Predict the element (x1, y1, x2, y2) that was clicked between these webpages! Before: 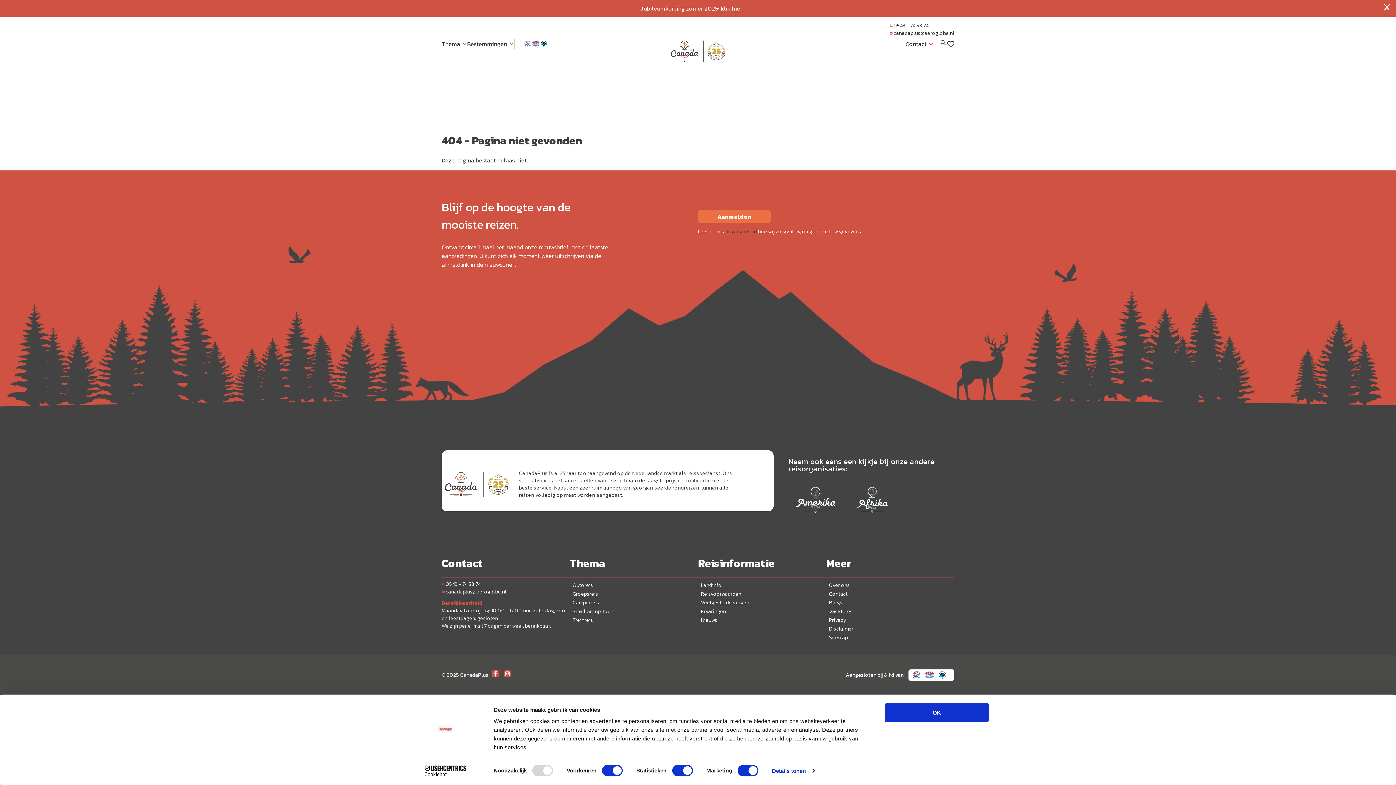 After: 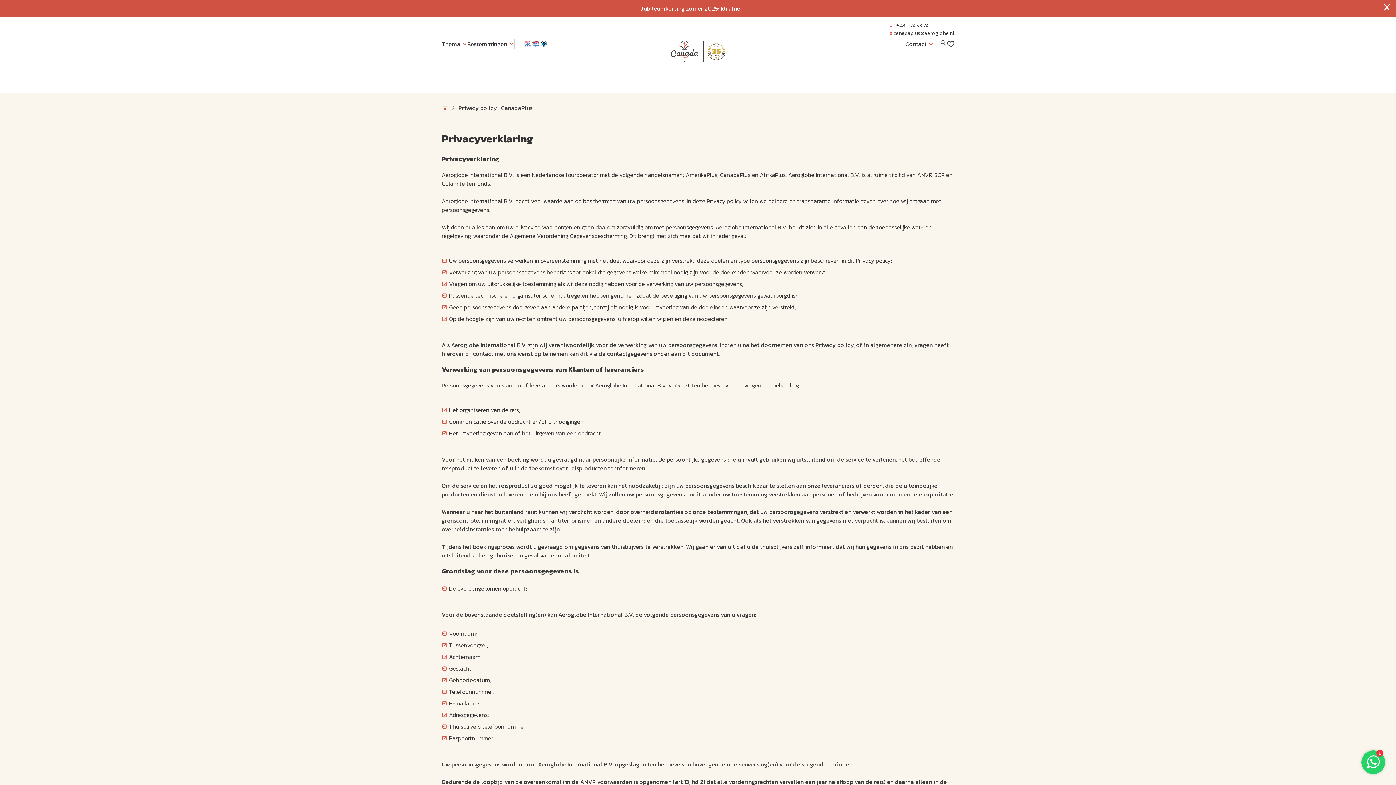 Action: bbox: (725, 228, 757, 235) label: privacybeleid